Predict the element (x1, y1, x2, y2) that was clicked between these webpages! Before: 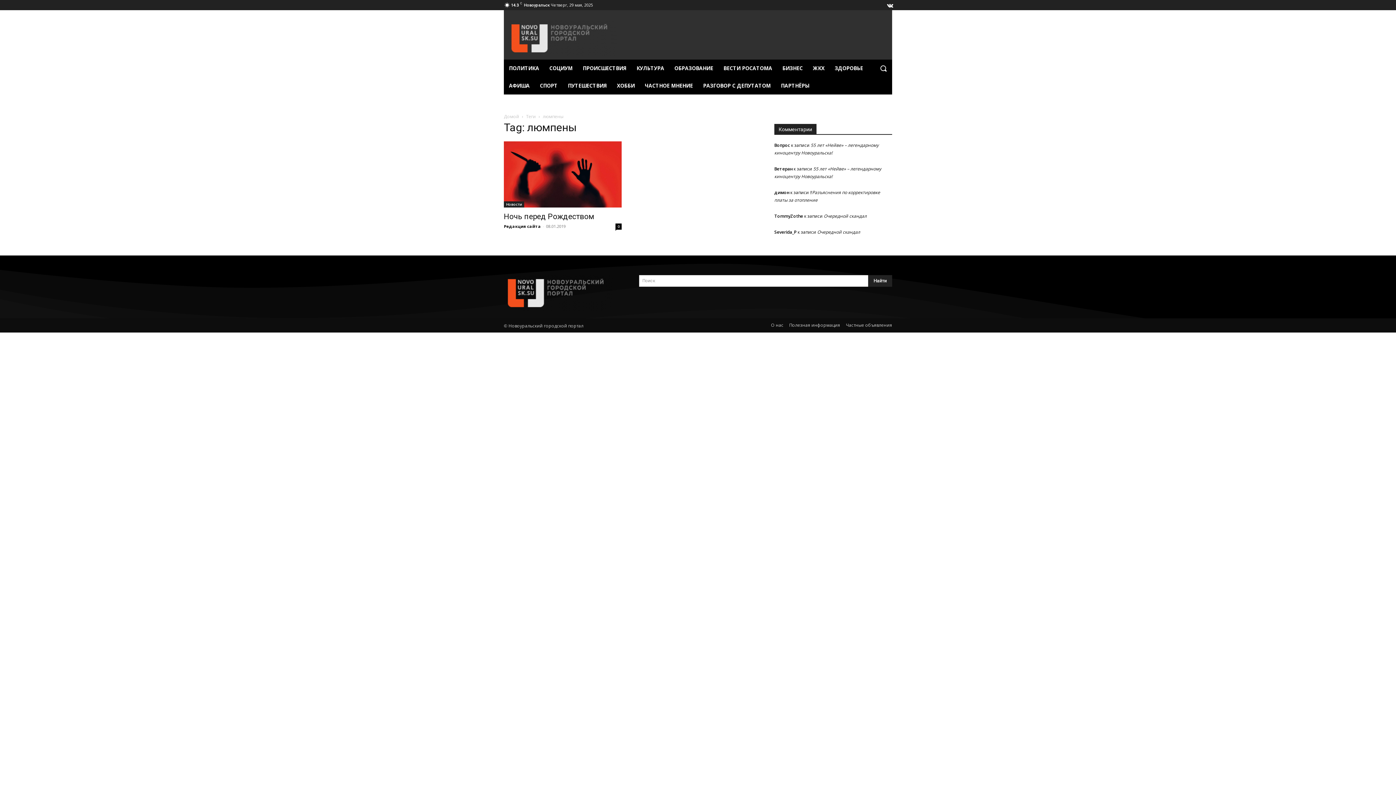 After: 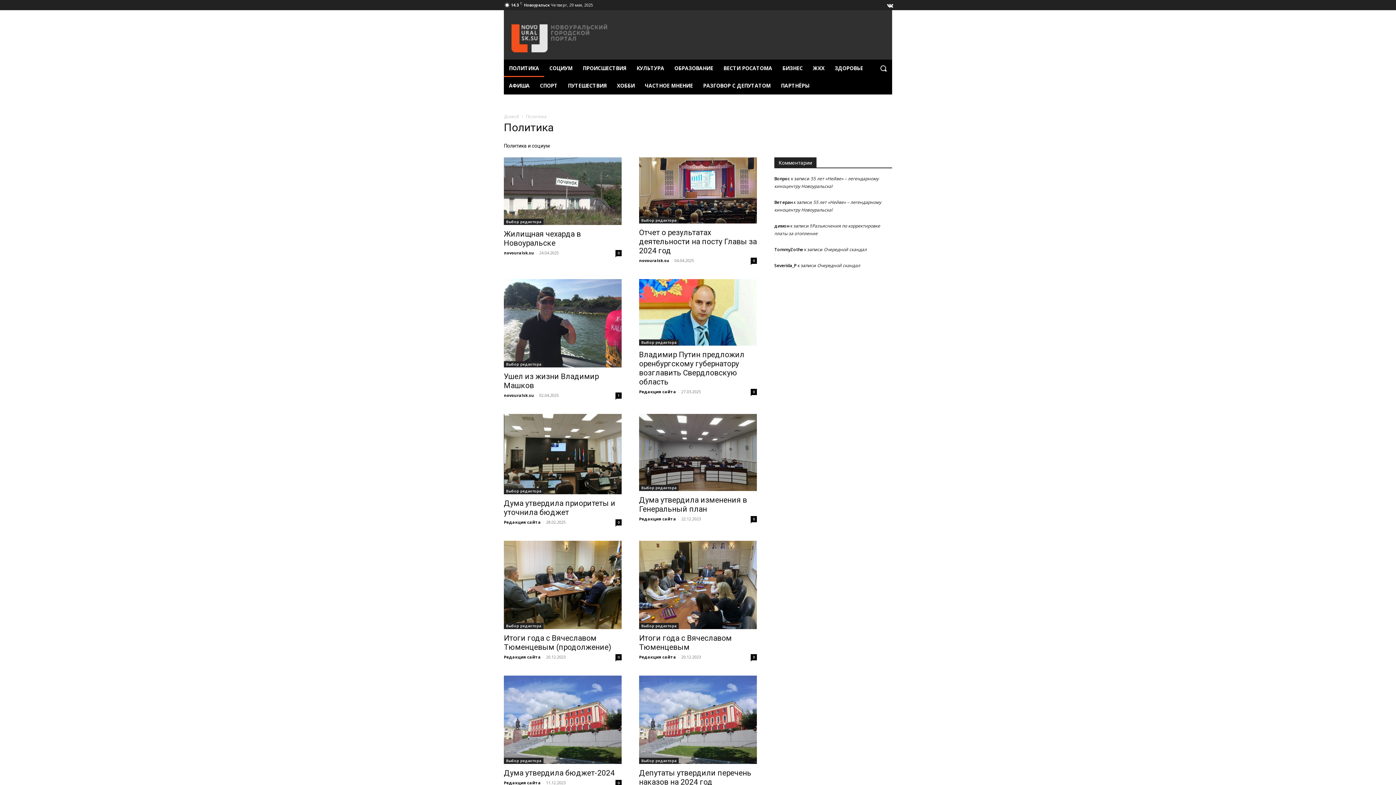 Action: bbox: (504, 59, 544, 77) label: ПОЛИТИКА